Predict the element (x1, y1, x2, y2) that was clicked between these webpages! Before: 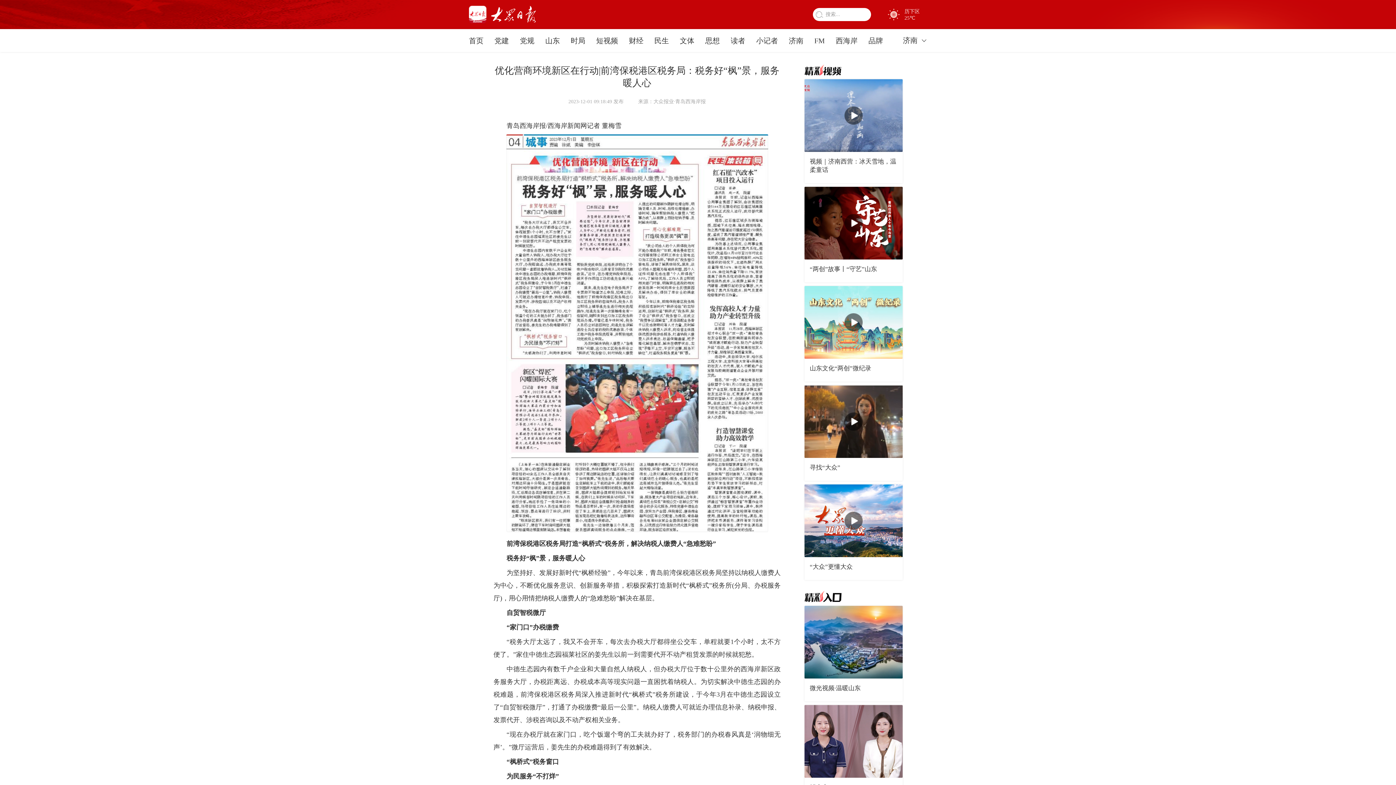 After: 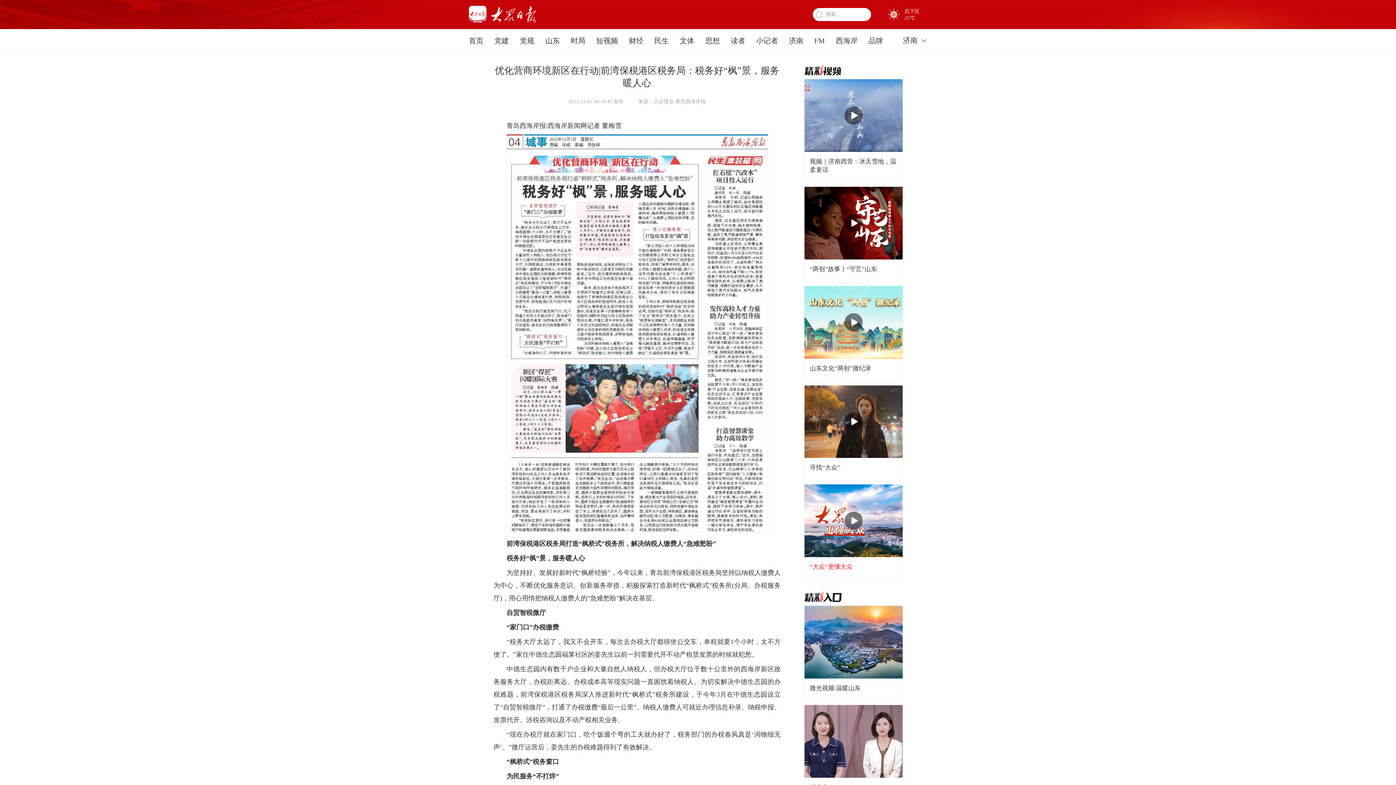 Action: label: “大众”更懂大众 bbox: (810, 563, 852, 570)